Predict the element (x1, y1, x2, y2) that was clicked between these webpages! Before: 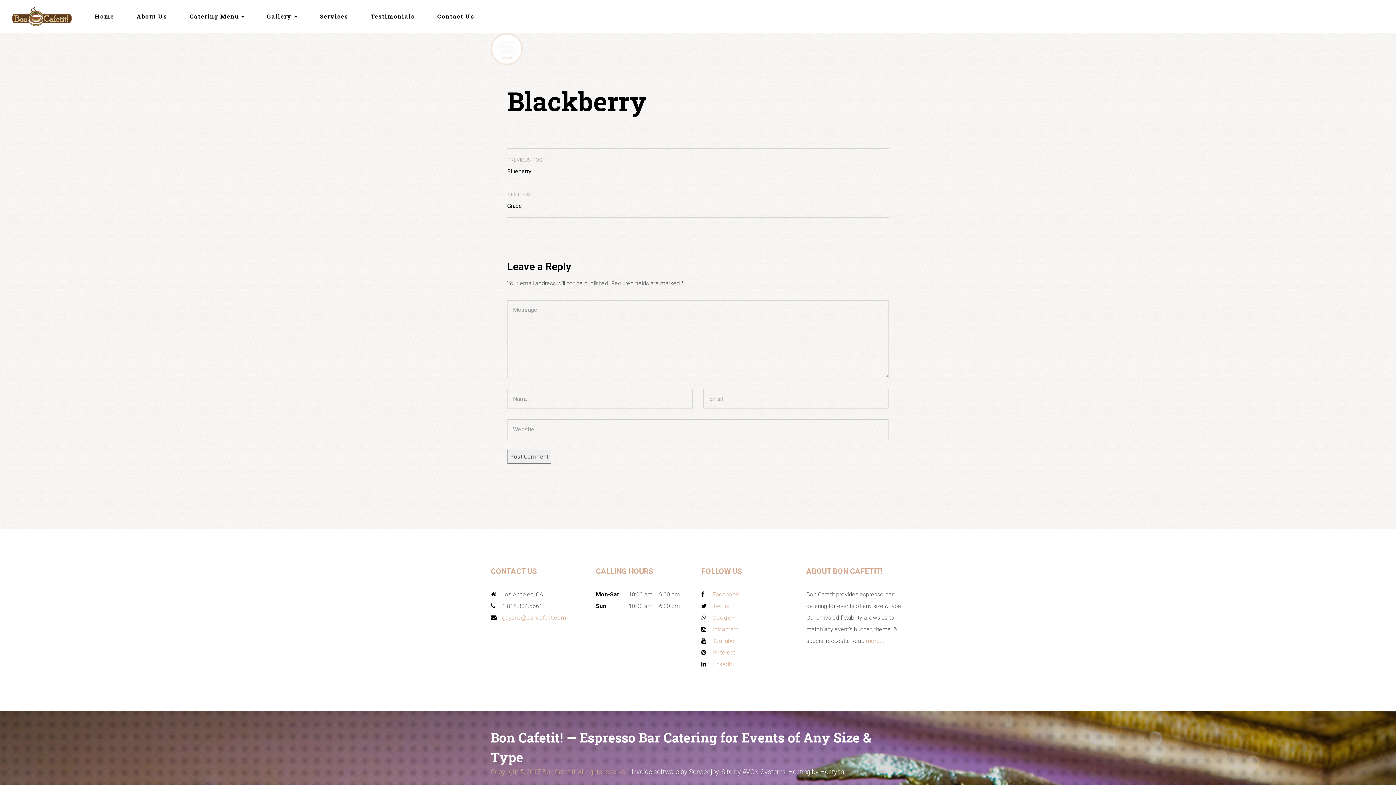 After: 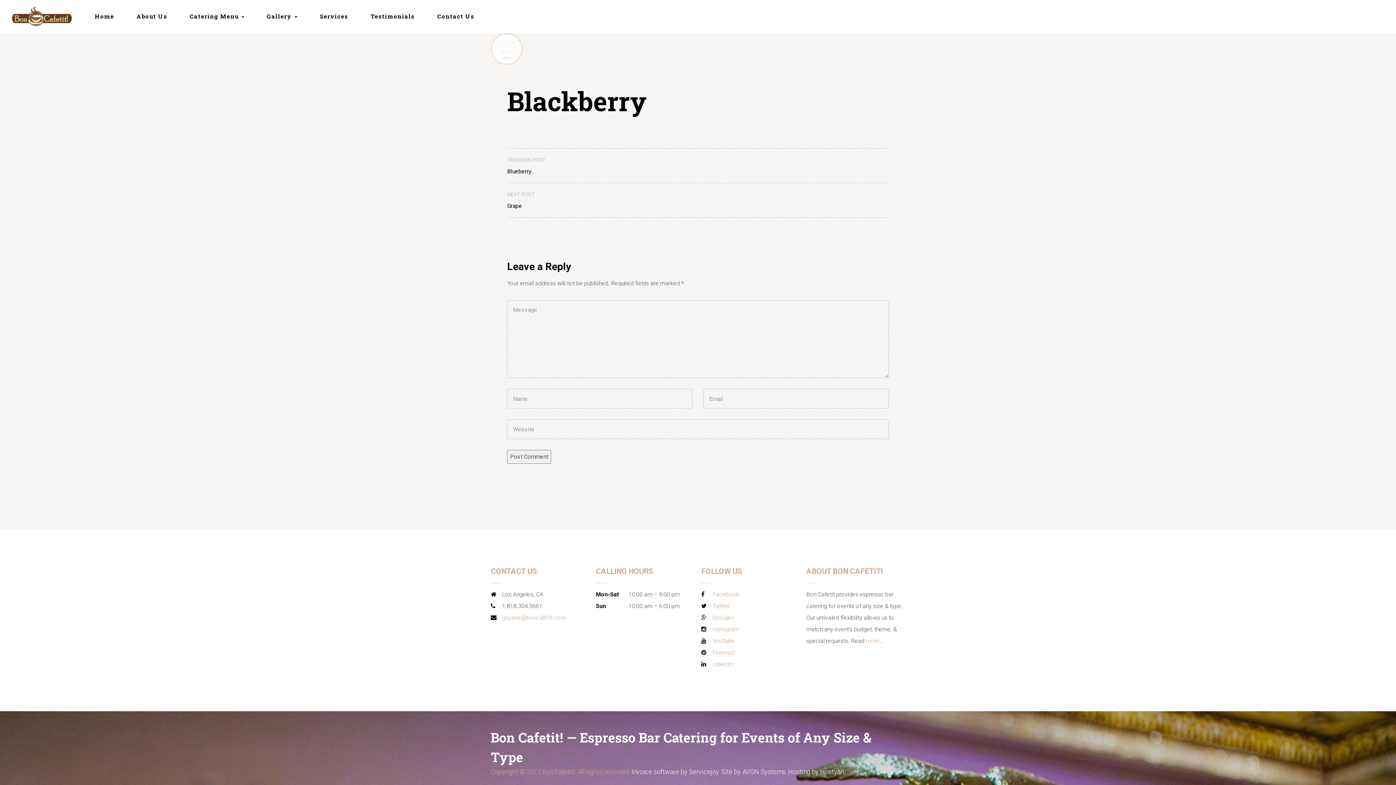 Action: bbox: (631, 768, 718, 775) label: Invoice software by Servicejoy